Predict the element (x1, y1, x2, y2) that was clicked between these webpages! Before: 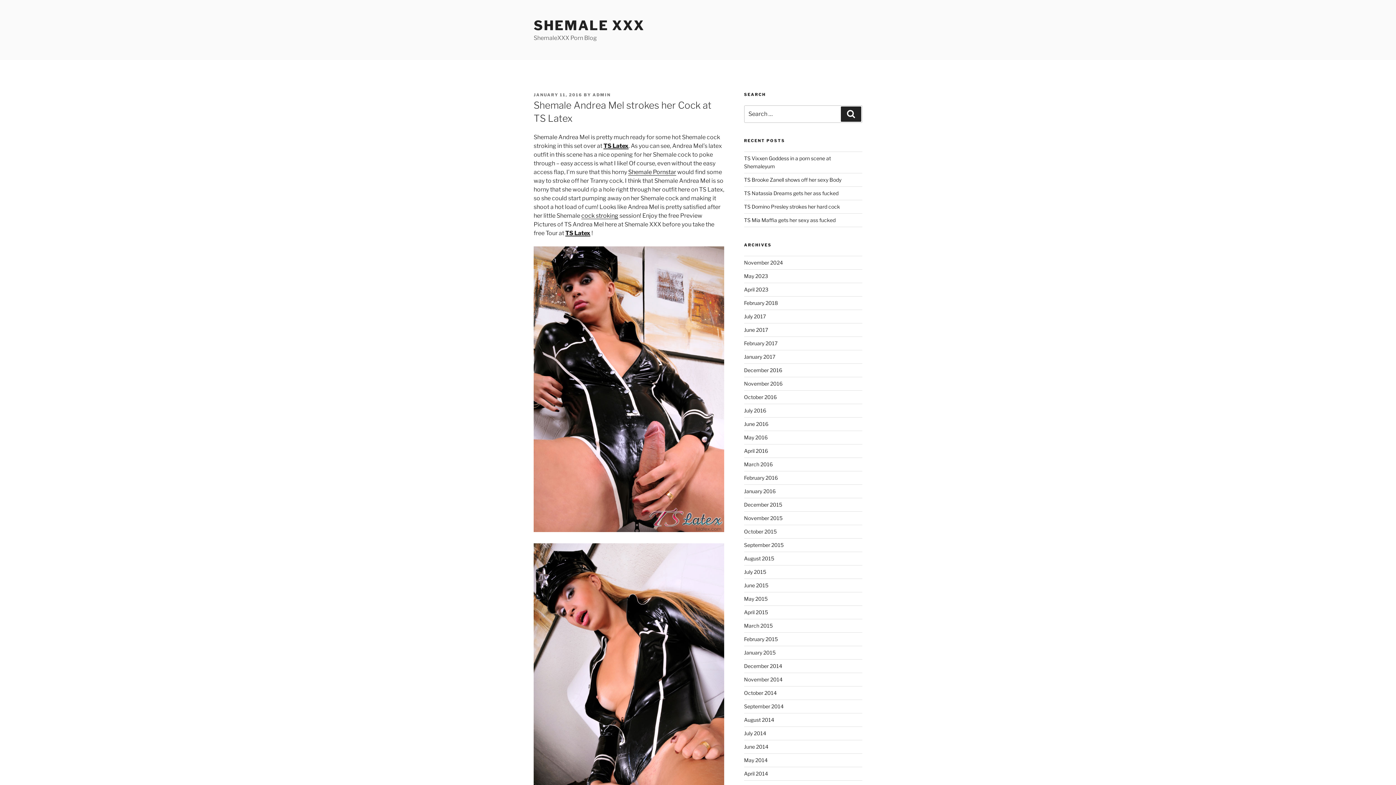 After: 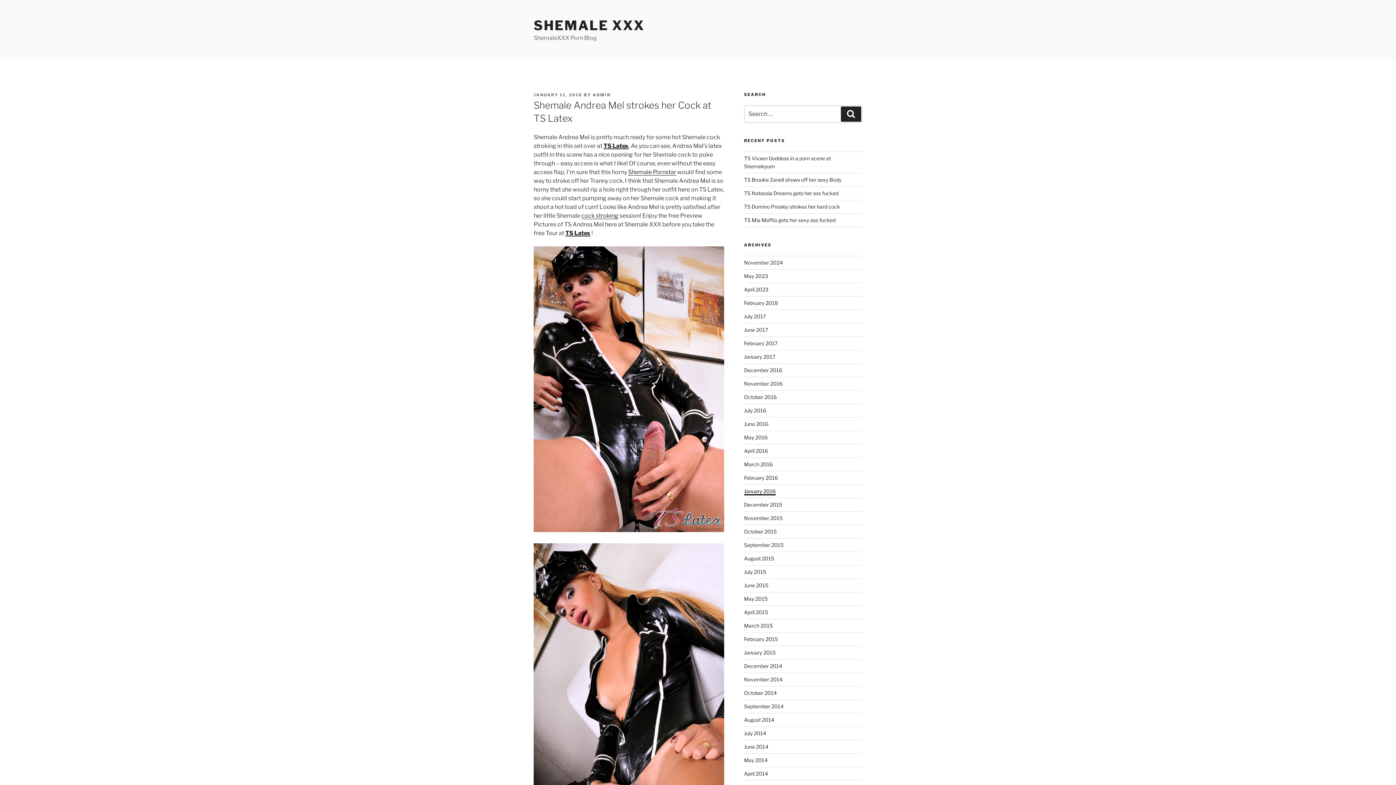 Action: bbox: (744, 488, 775, 494) label: January 2016